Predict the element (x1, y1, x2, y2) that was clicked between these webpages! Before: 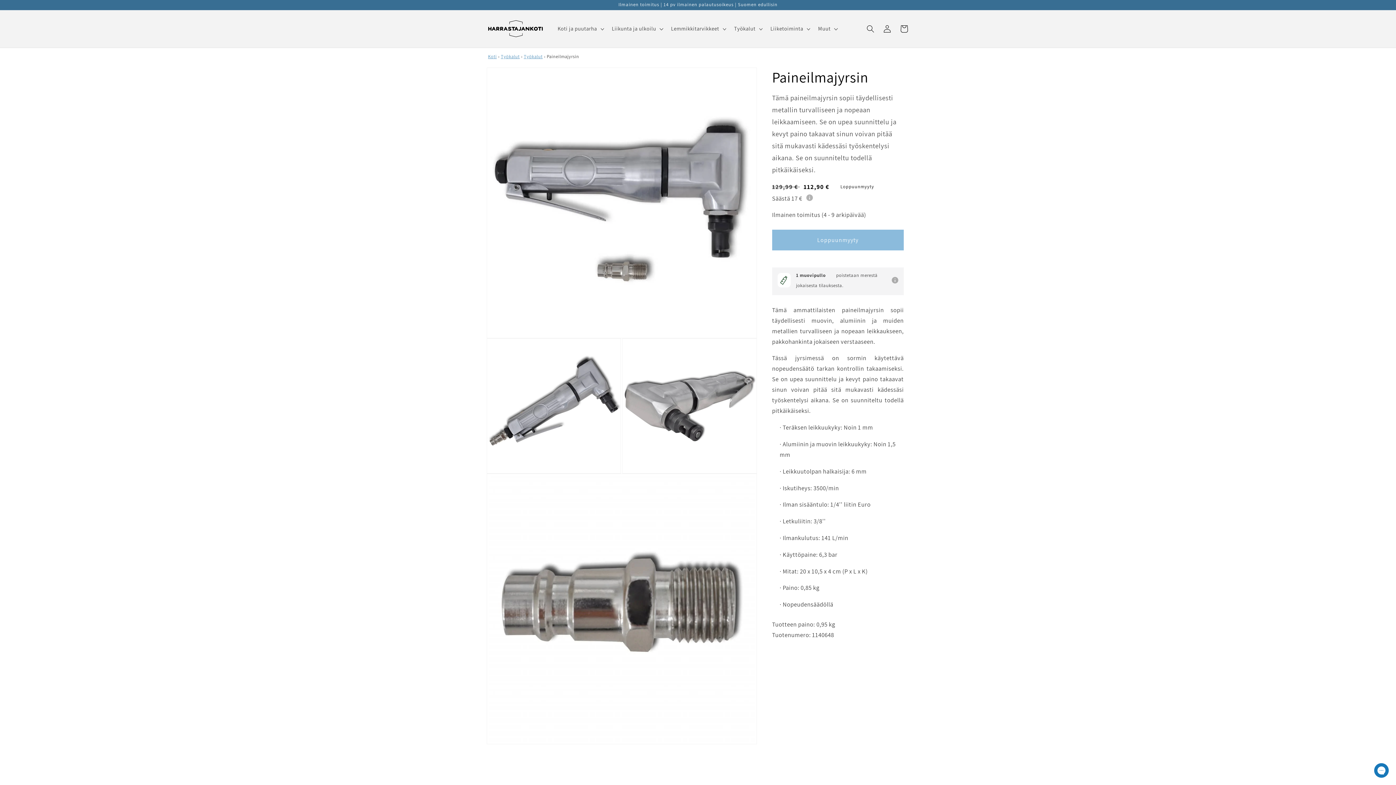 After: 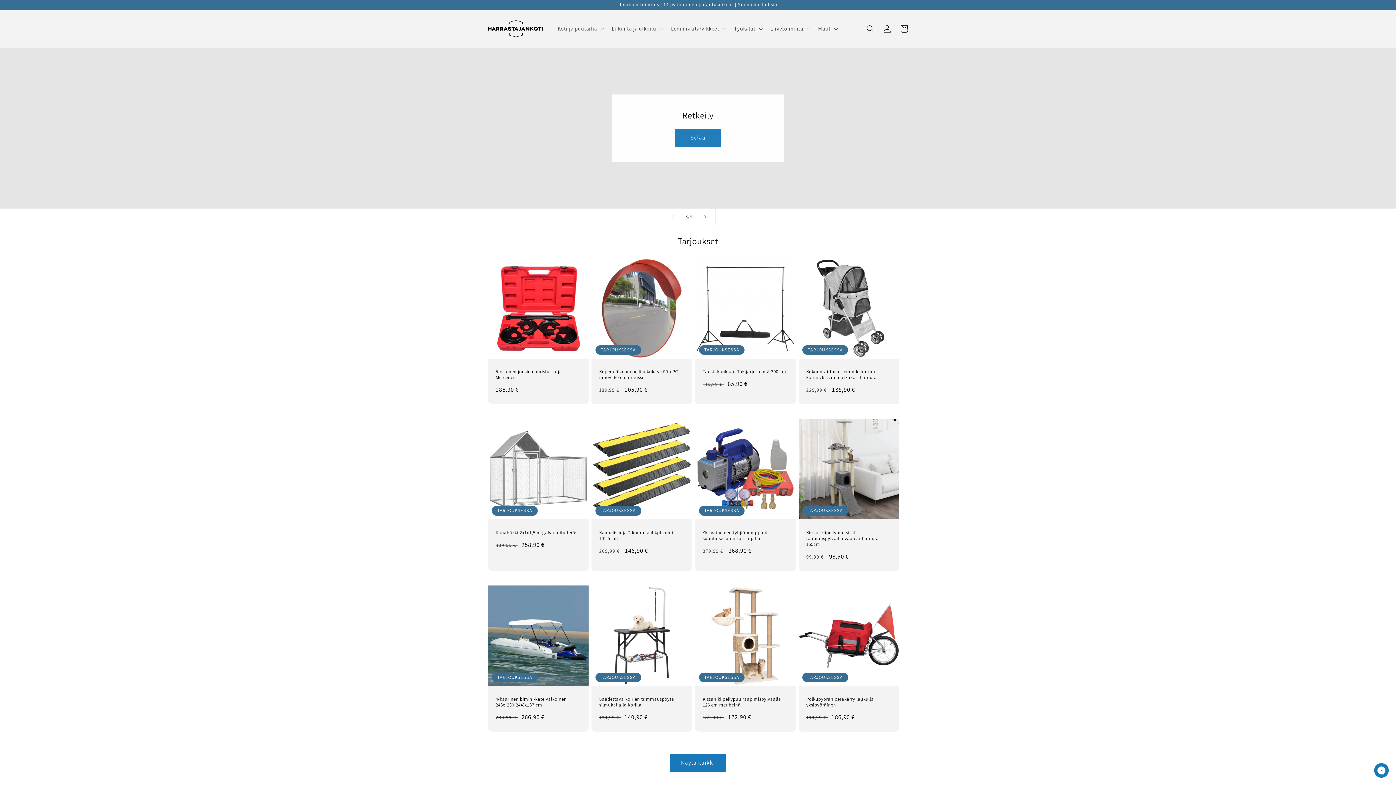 Action: bbox: (485, 17, 545, 40)